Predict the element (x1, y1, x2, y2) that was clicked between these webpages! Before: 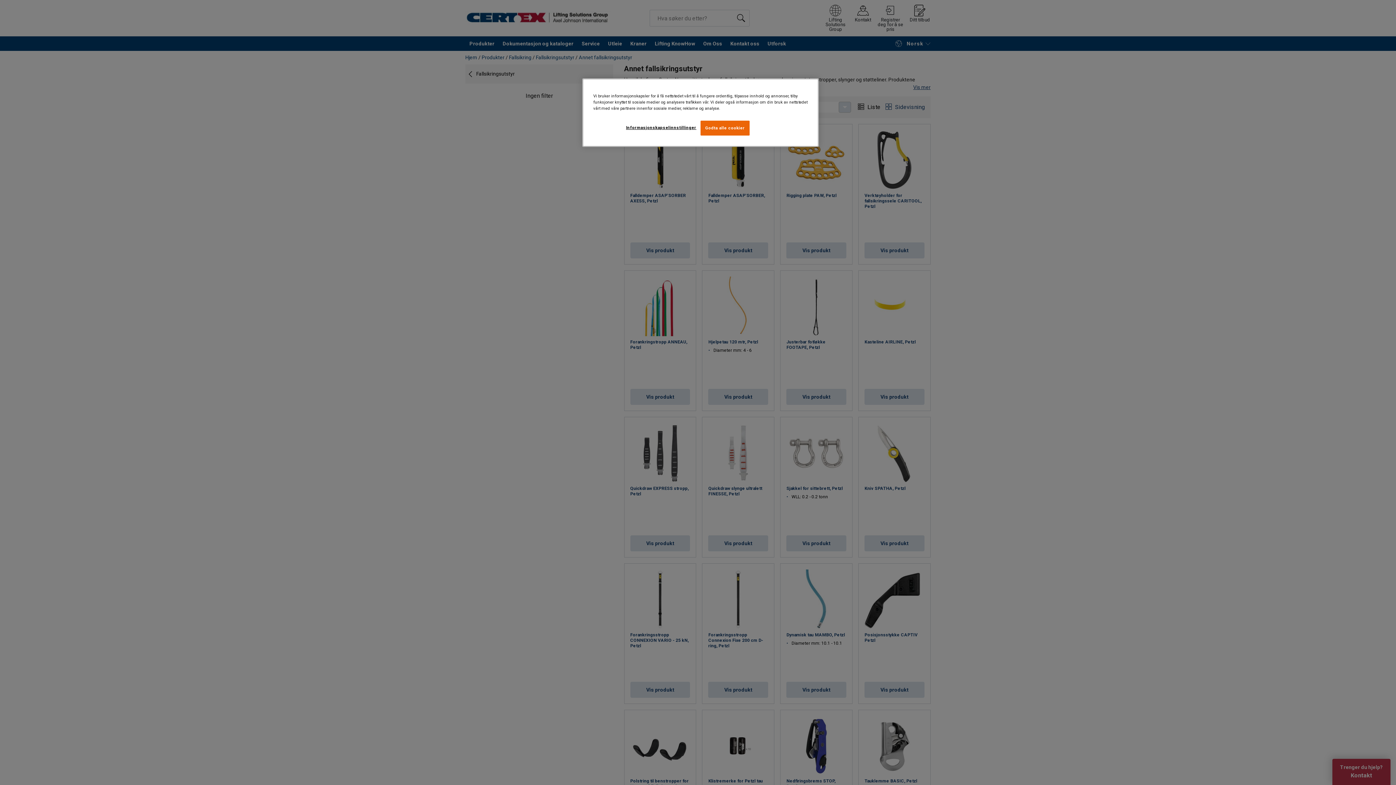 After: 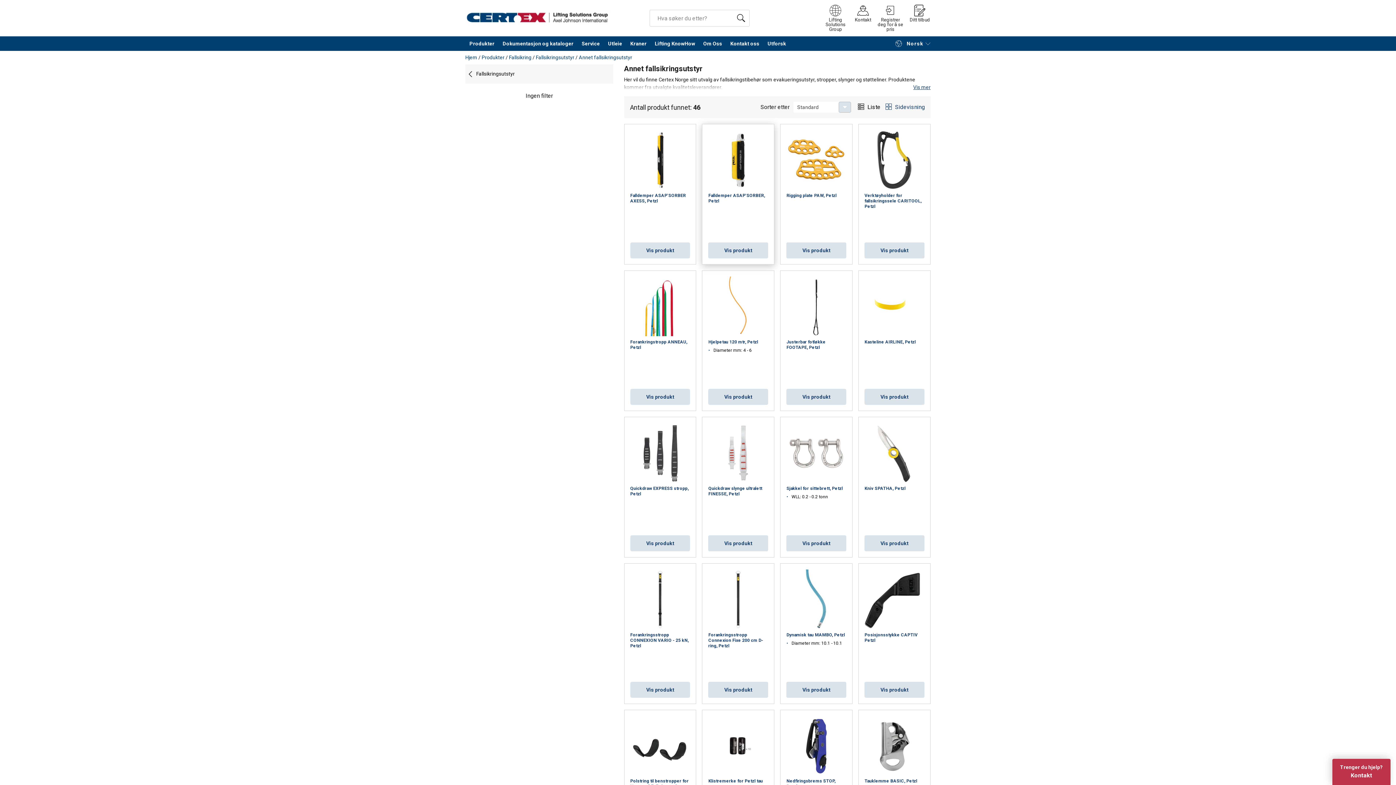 Action: bbox: (700, 120, 749, 135) label: Godta alle cookier